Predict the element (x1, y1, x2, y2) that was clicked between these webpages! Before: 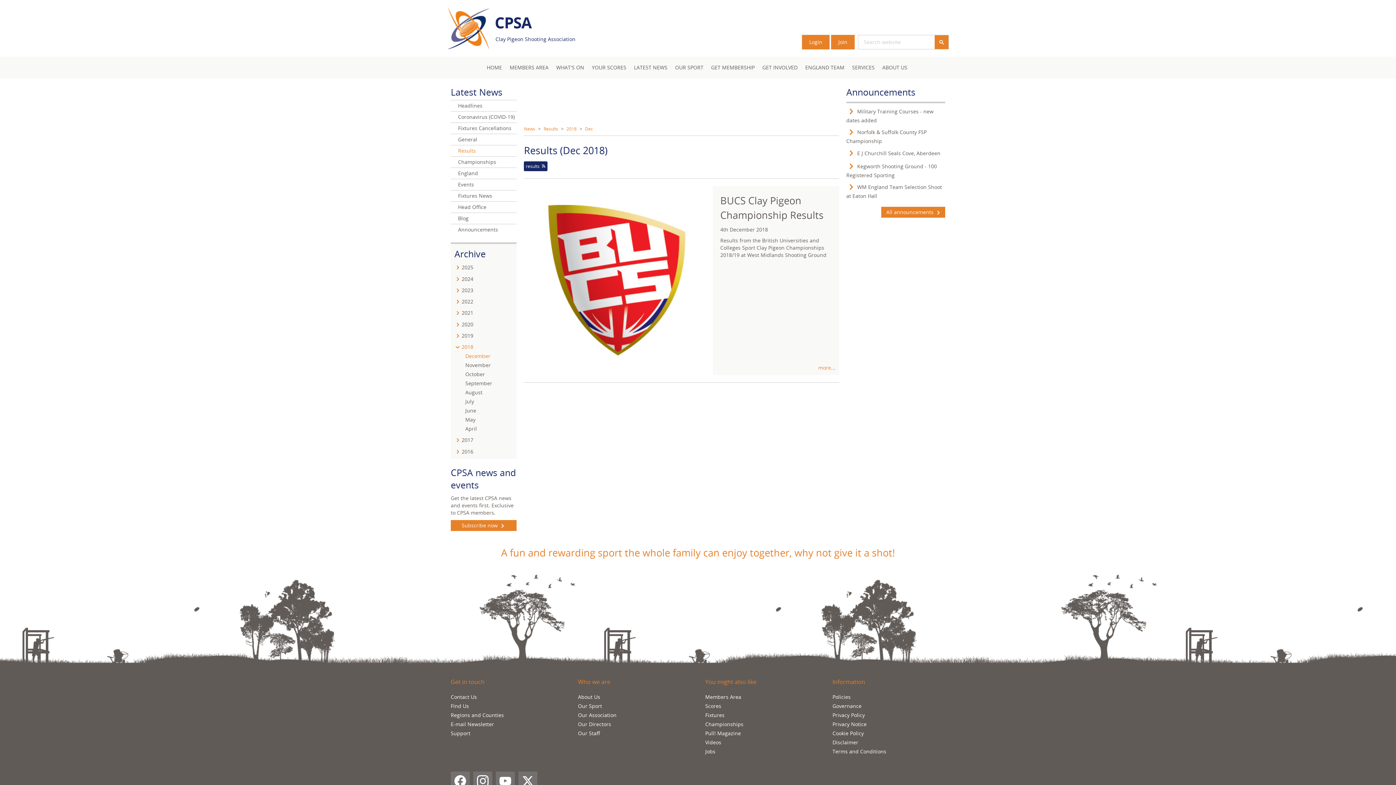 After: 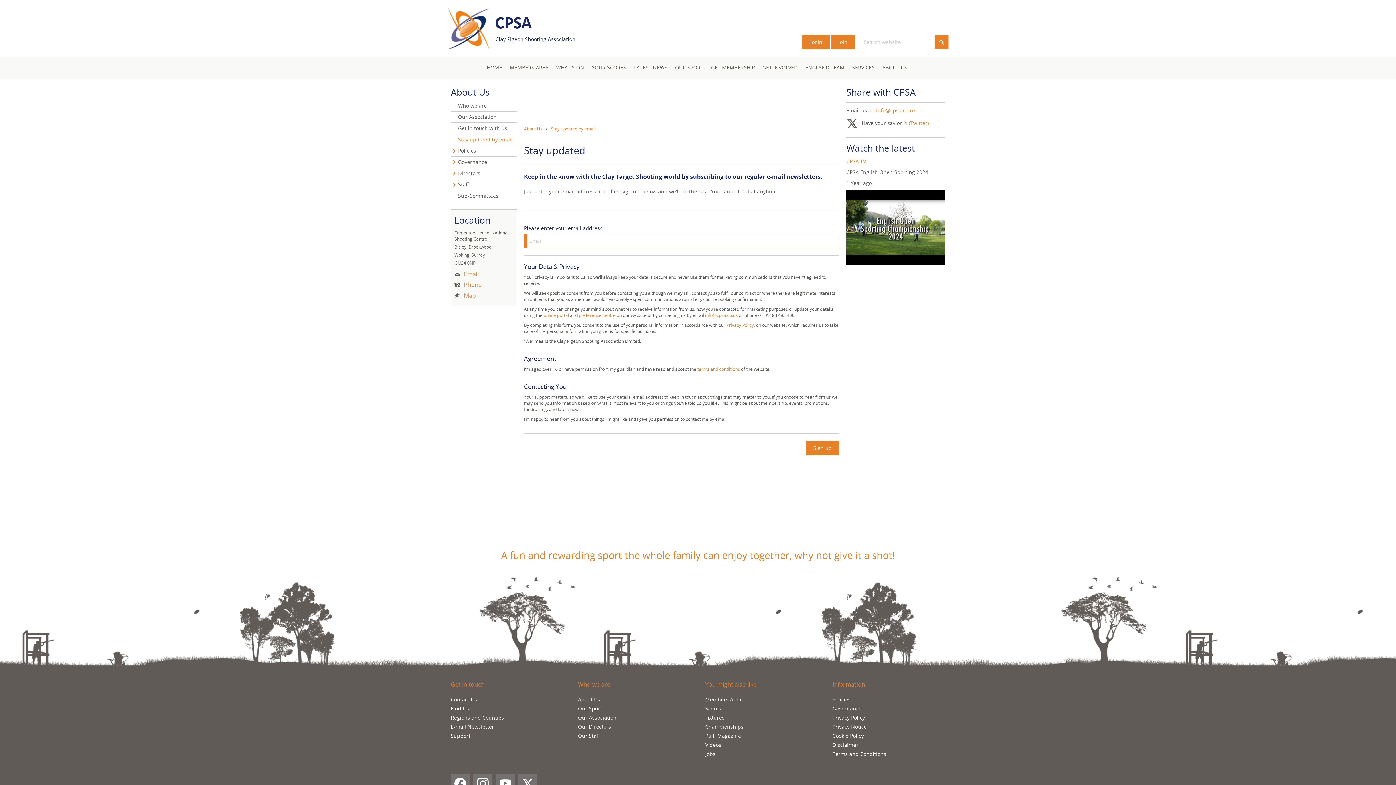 Action: bbox: (450, 721, 494, 727) label: E-mail Newsletter